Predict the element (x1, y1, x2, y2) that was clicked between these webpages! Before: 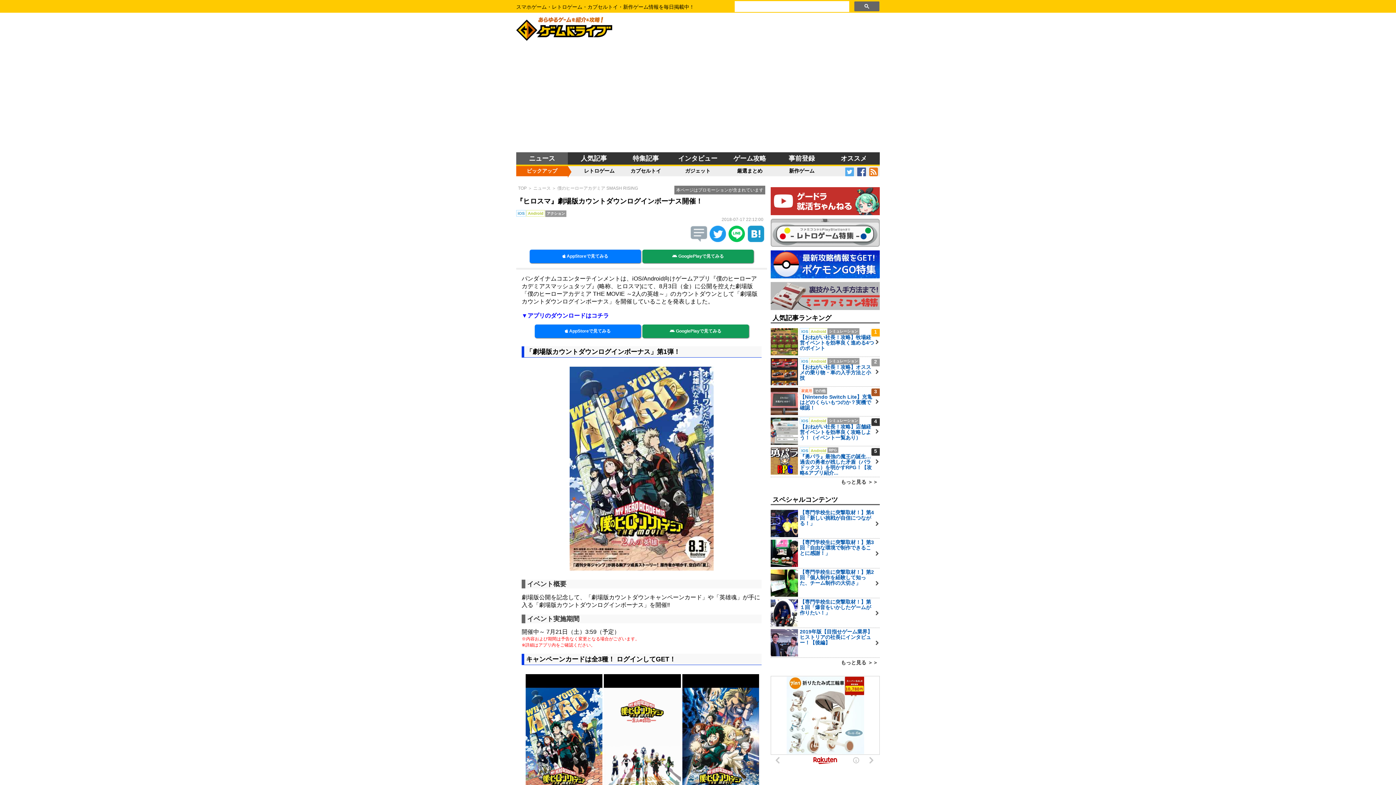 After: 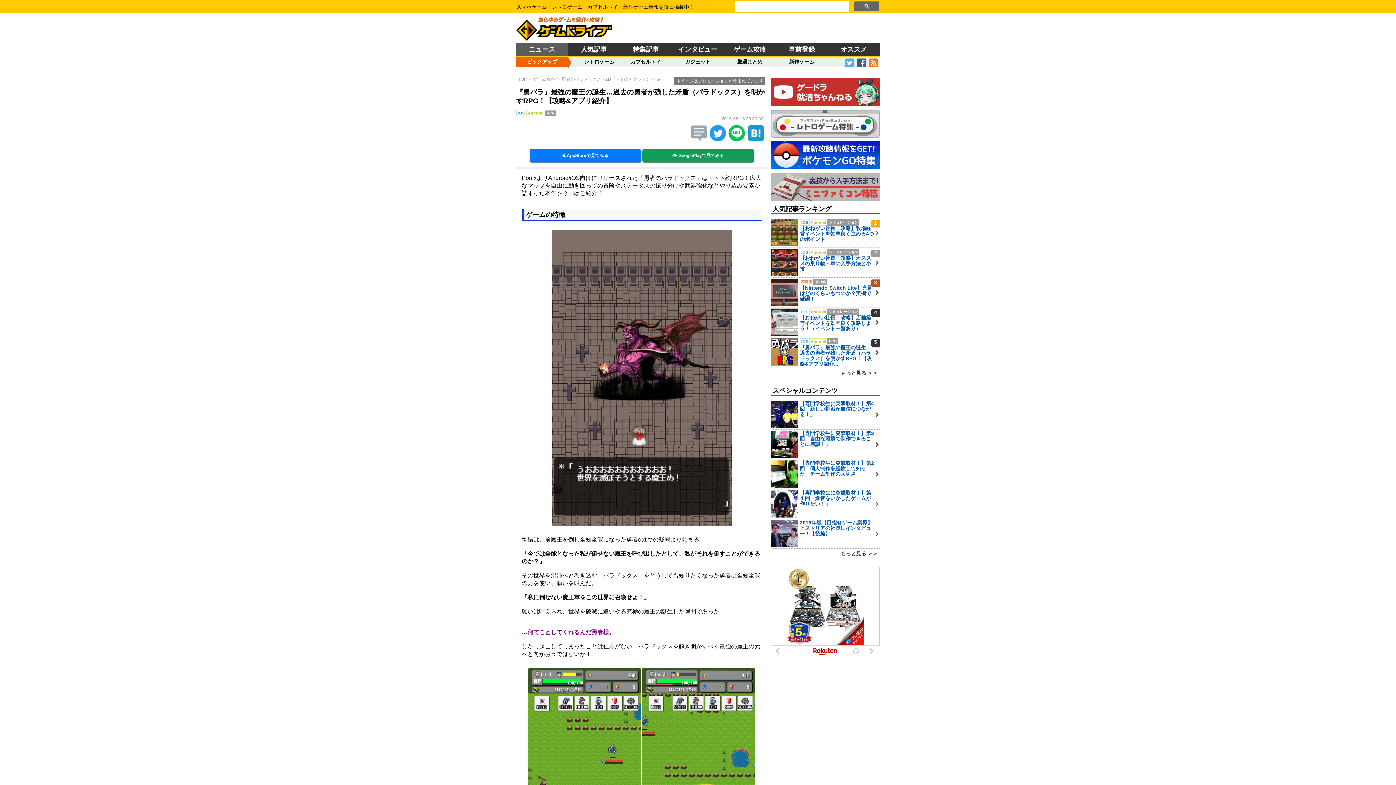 Action: bbox: (770, 446, 880, 477) label: 5
iOS
 
Android
 
RPG
 
『勇パラ』最強の魔王の誕生…過去の勇者が残した矛盾（パラドックス）を明かすRPG！【攻略&アプリ紹介...